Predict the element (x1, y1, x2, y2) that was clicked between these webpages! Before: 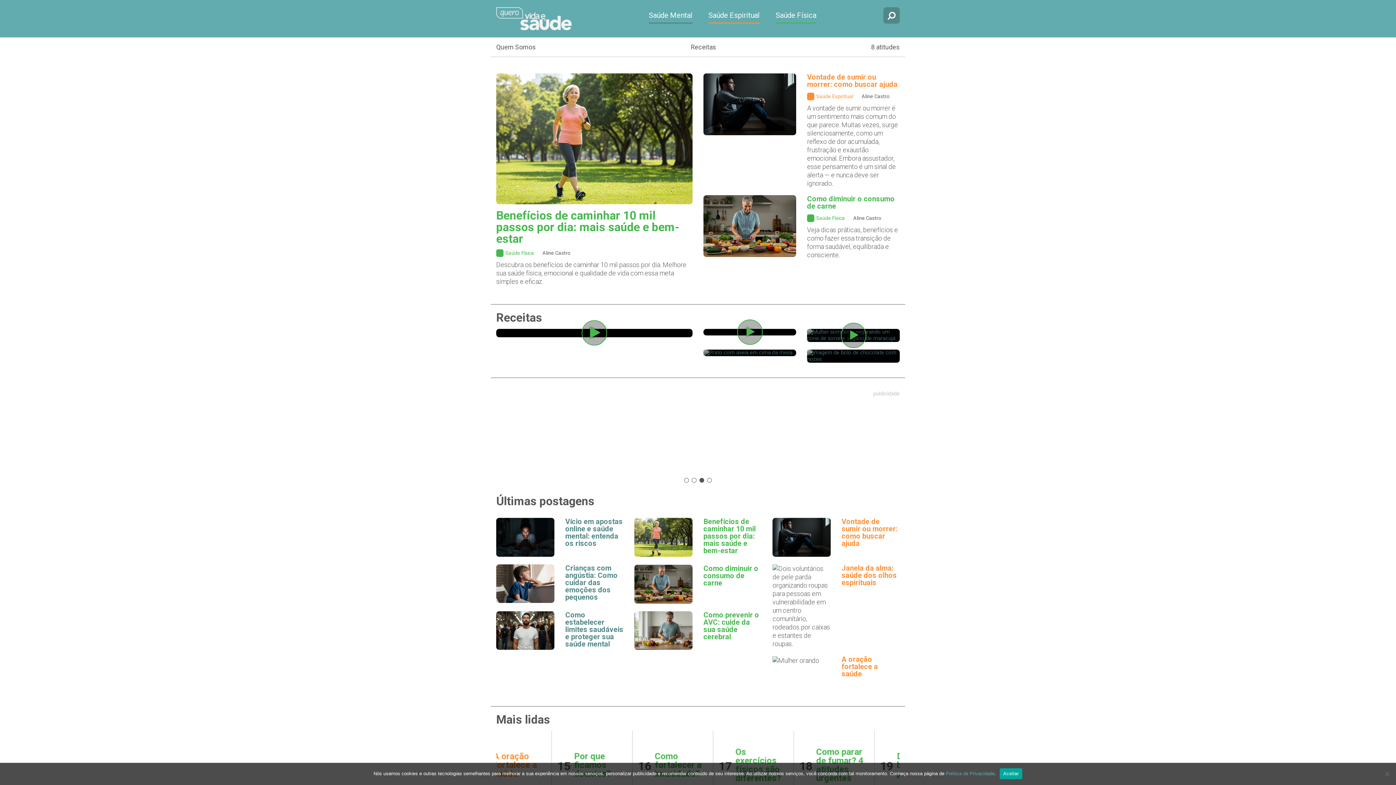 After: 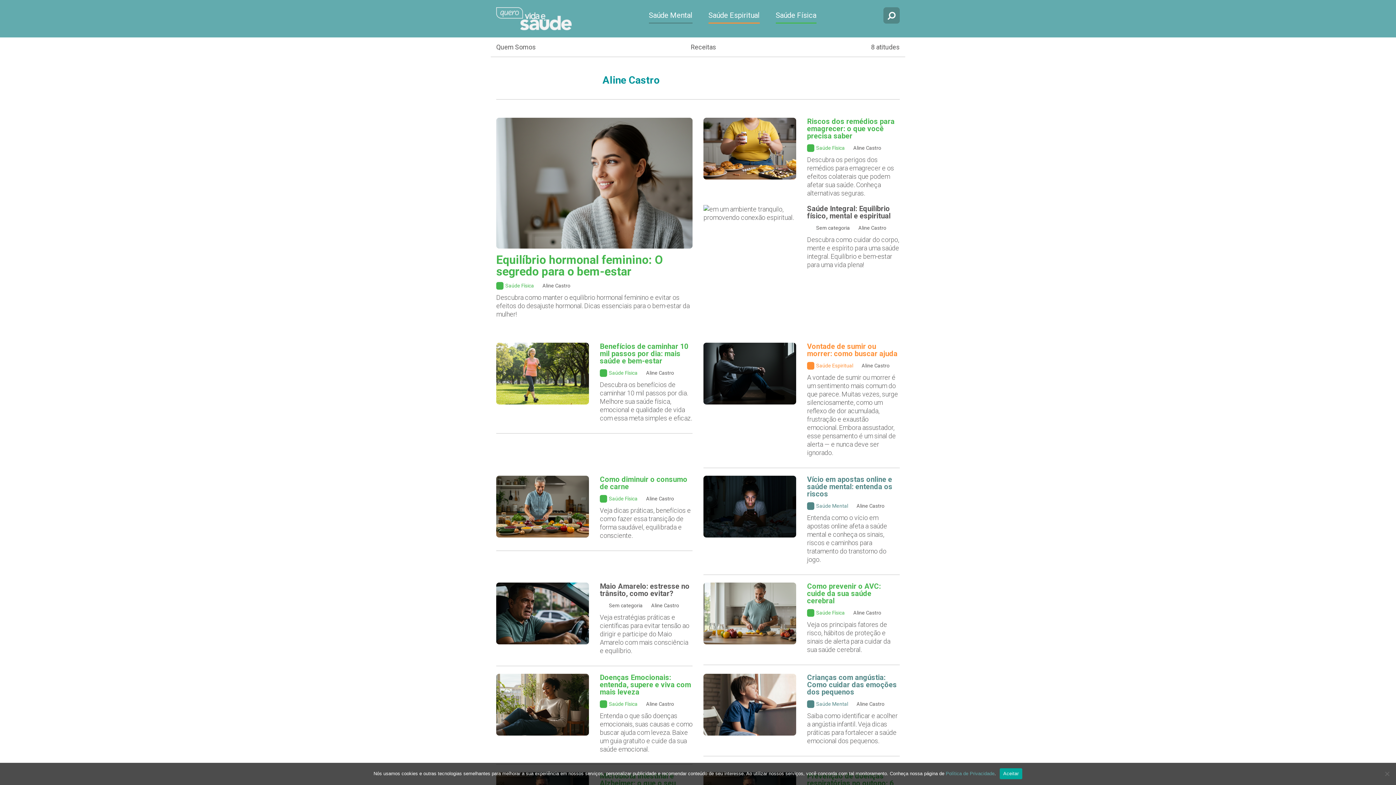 Action: bbox: (542, 250, 570, 255) label: Aline Castro